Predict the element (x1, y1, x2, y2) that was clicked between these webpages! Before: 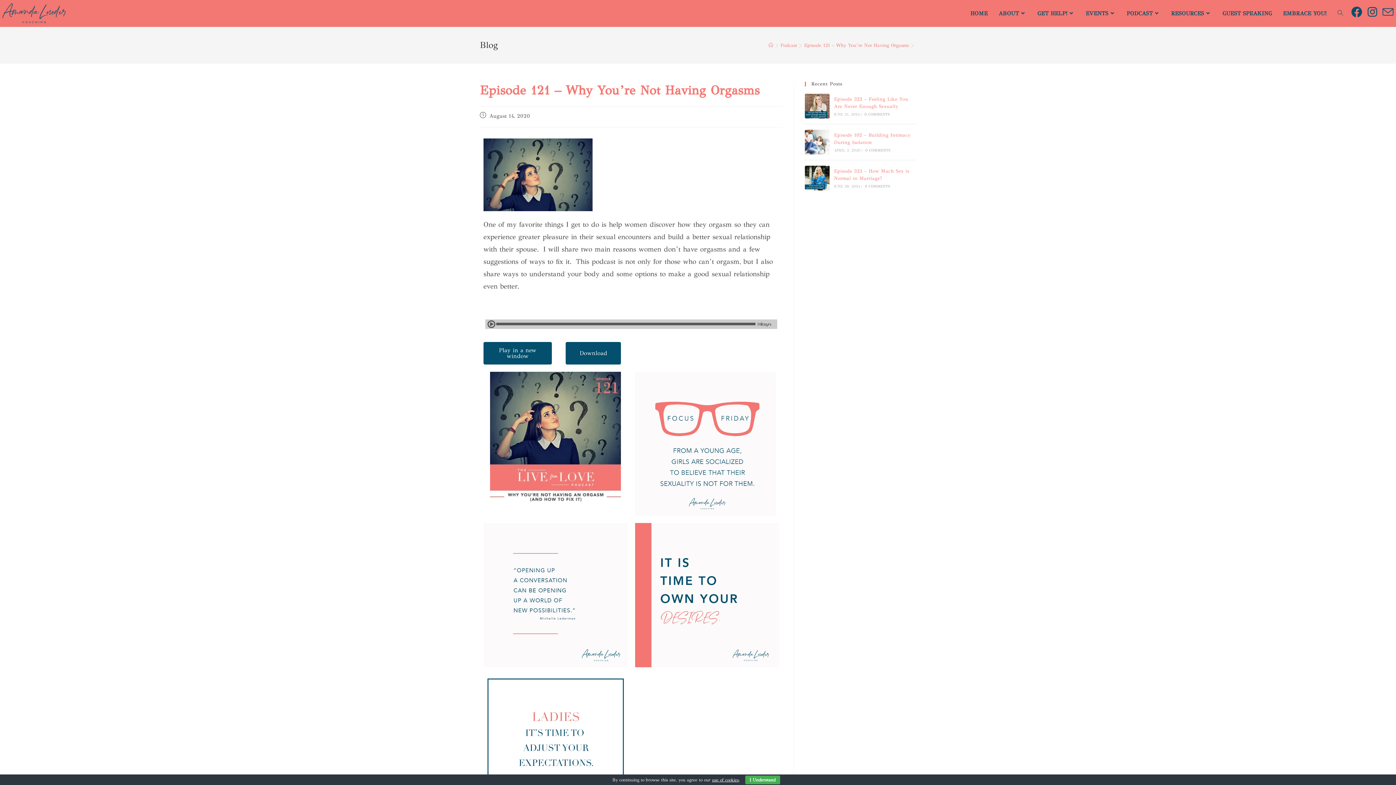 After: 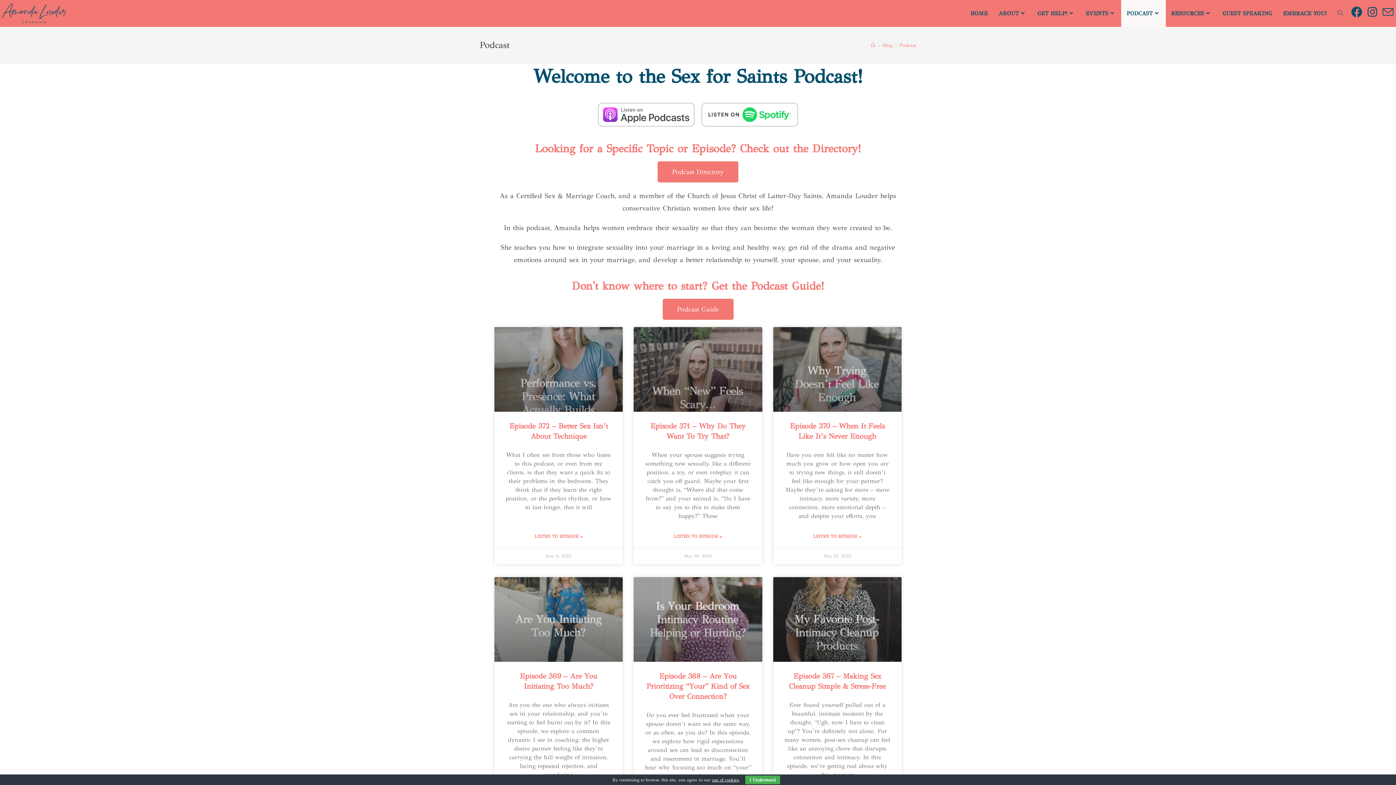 Action: bbox: (1121, 0, 1166, 26) label: PODCAST